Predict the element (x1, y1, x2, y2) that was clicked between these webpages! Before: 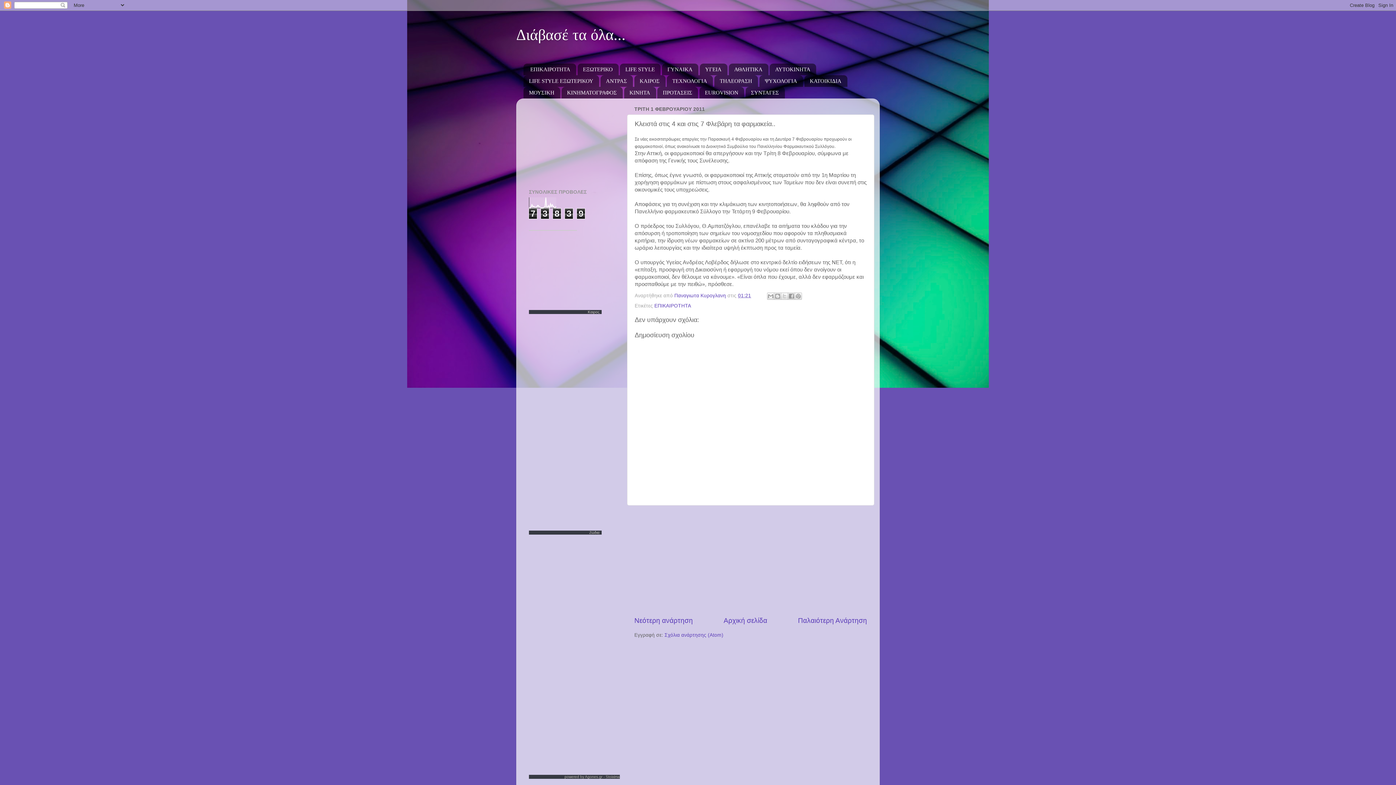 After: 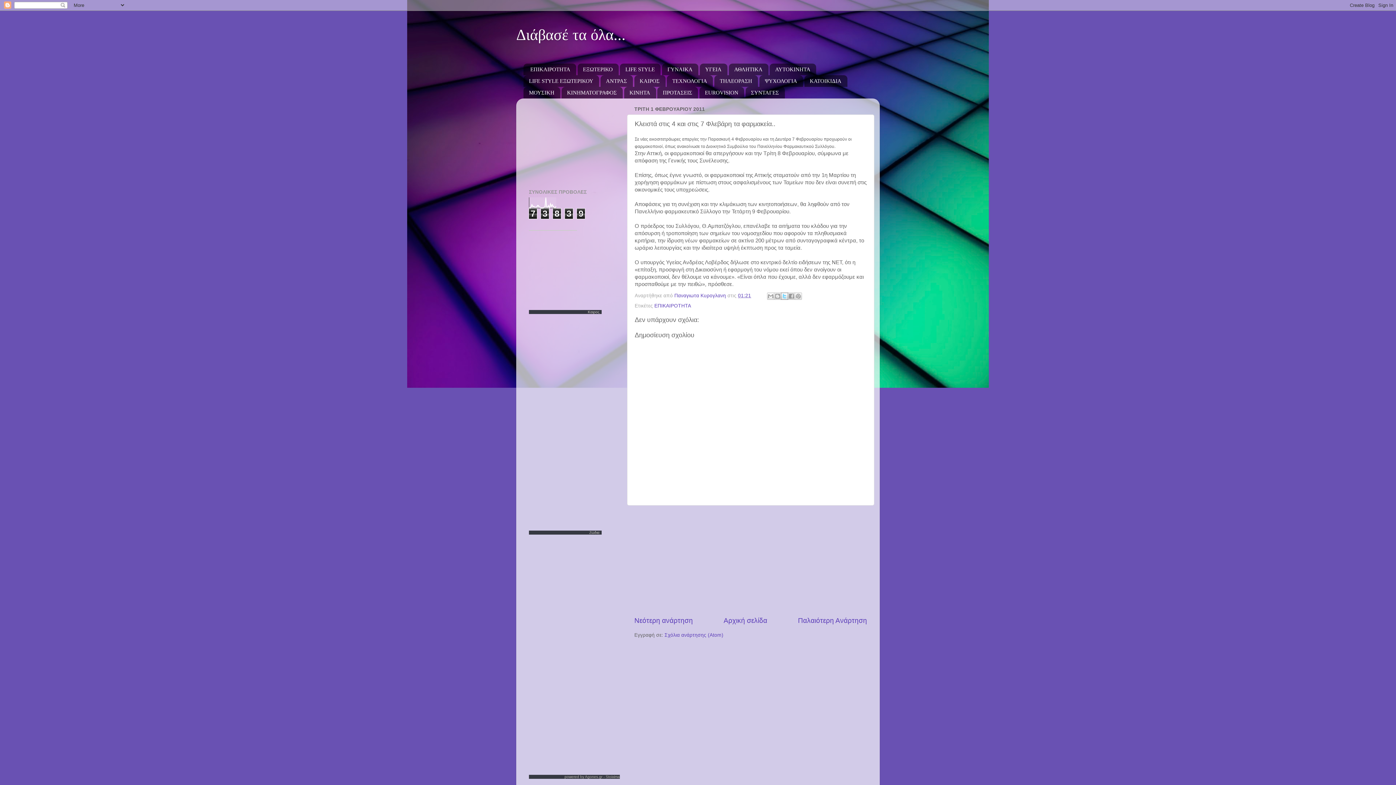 Action: bbox: (780, 292, 788, 300) label: Κοινοποίηση στο X